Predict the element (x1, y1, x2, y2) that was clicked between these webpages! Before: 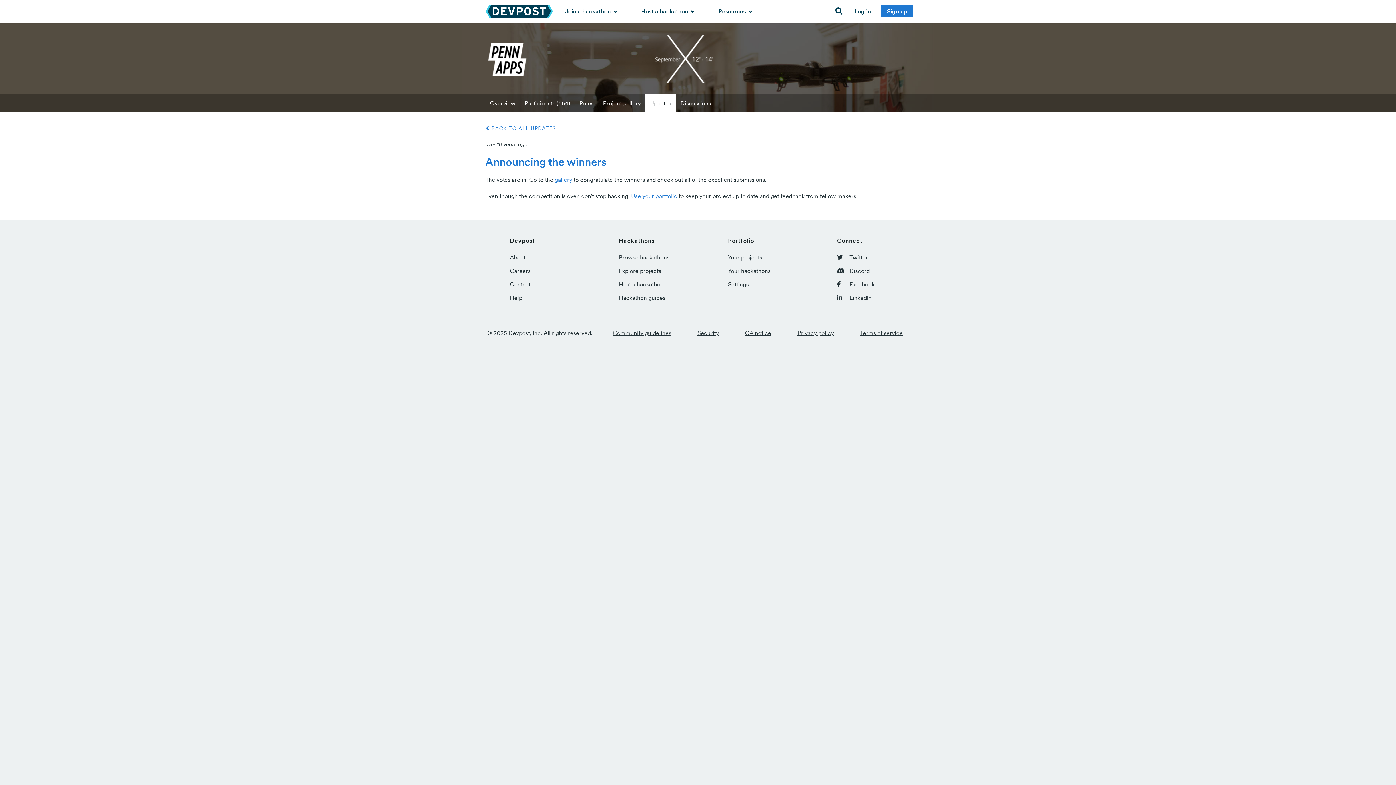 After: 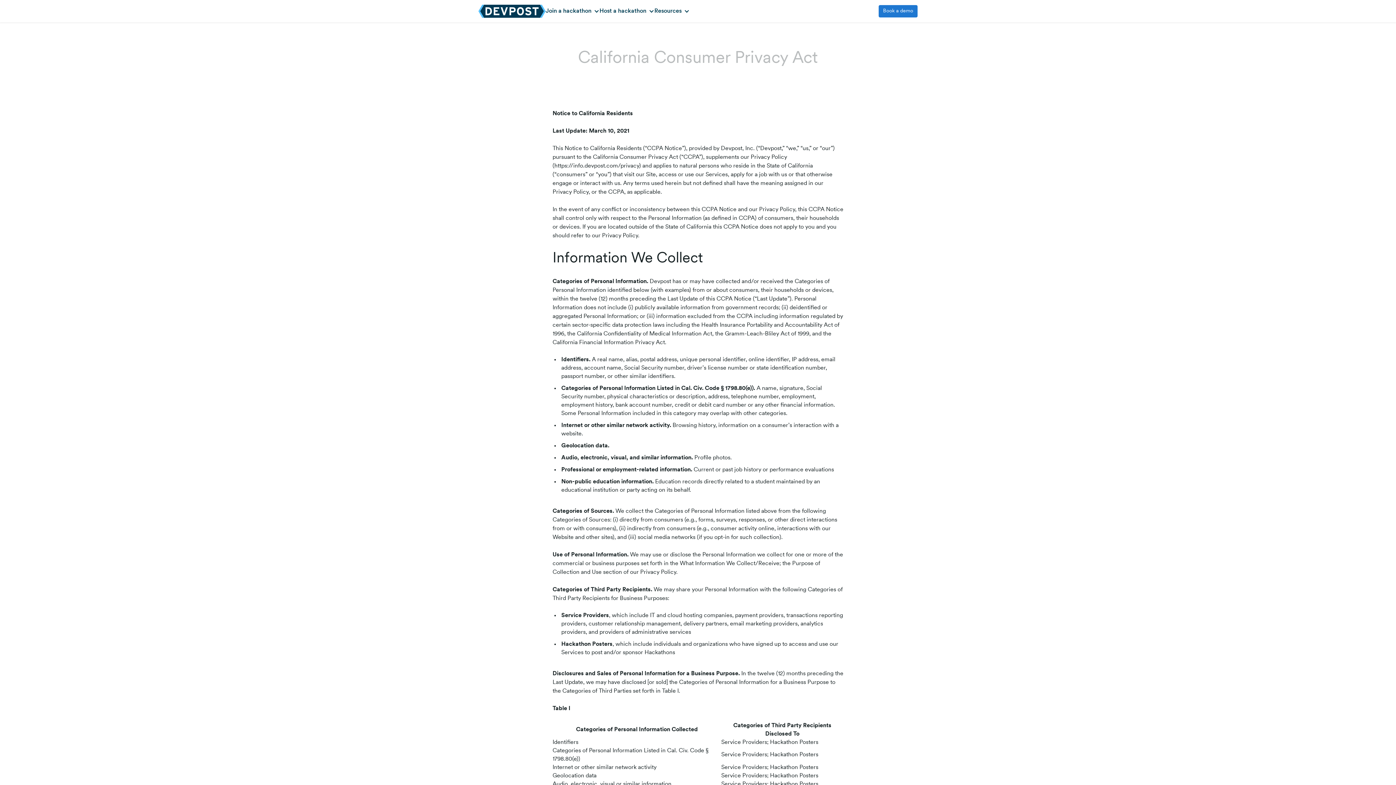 Action: label: CA notice bbox: (745, 329, 771, 336)